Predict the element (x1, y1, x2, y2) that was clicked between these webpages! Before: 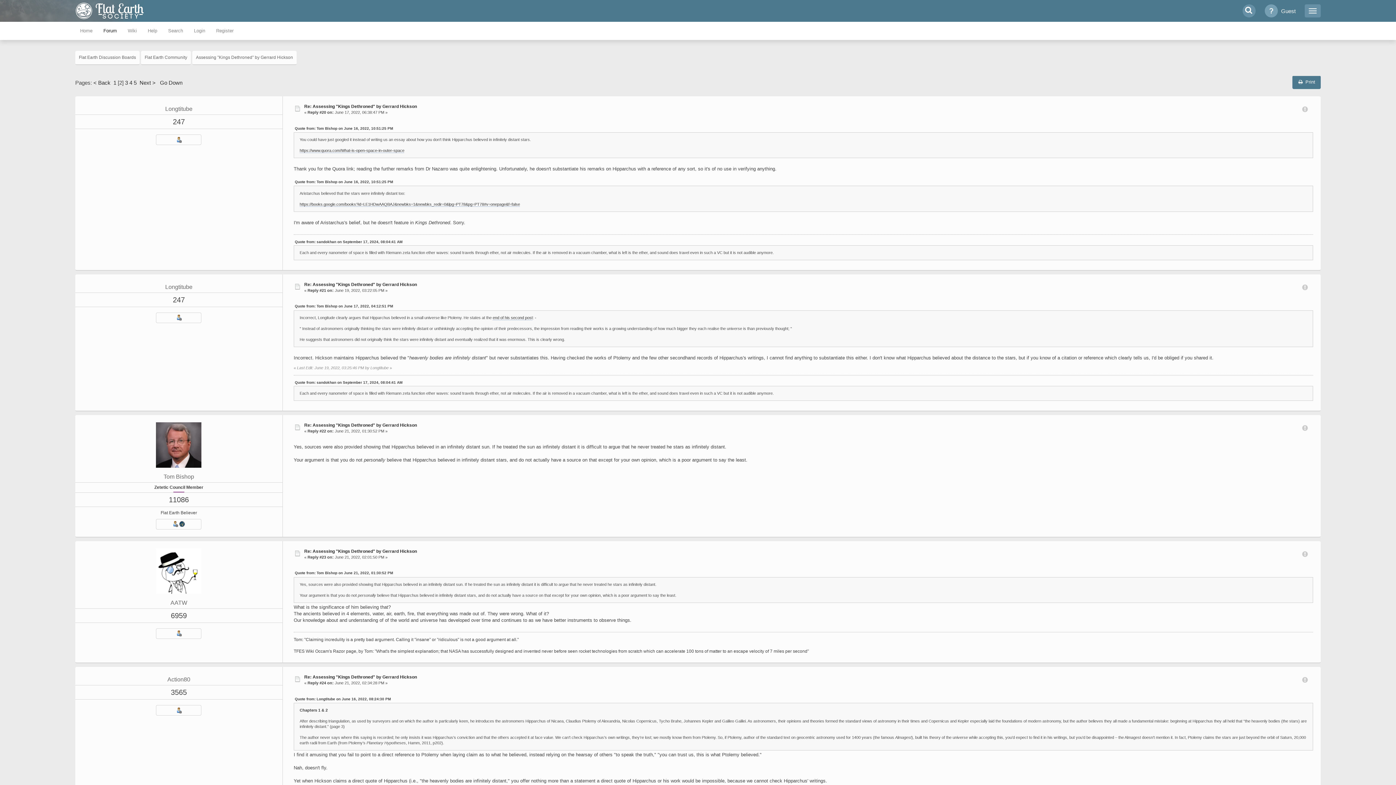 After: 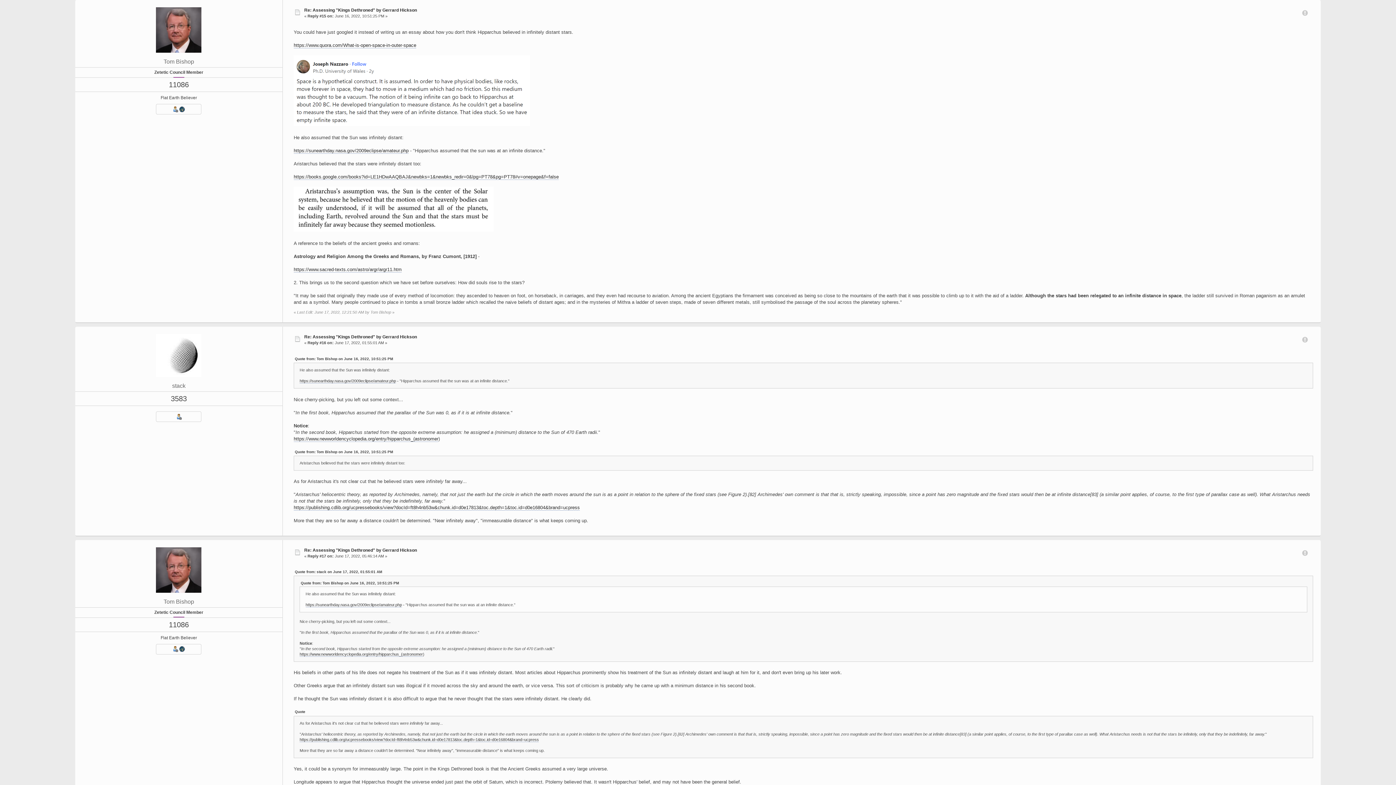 Action: bbox: (294, 180, 393, 184) label: Quote from: Tom Bishop on June 16, 2022, 10:51:25 PM